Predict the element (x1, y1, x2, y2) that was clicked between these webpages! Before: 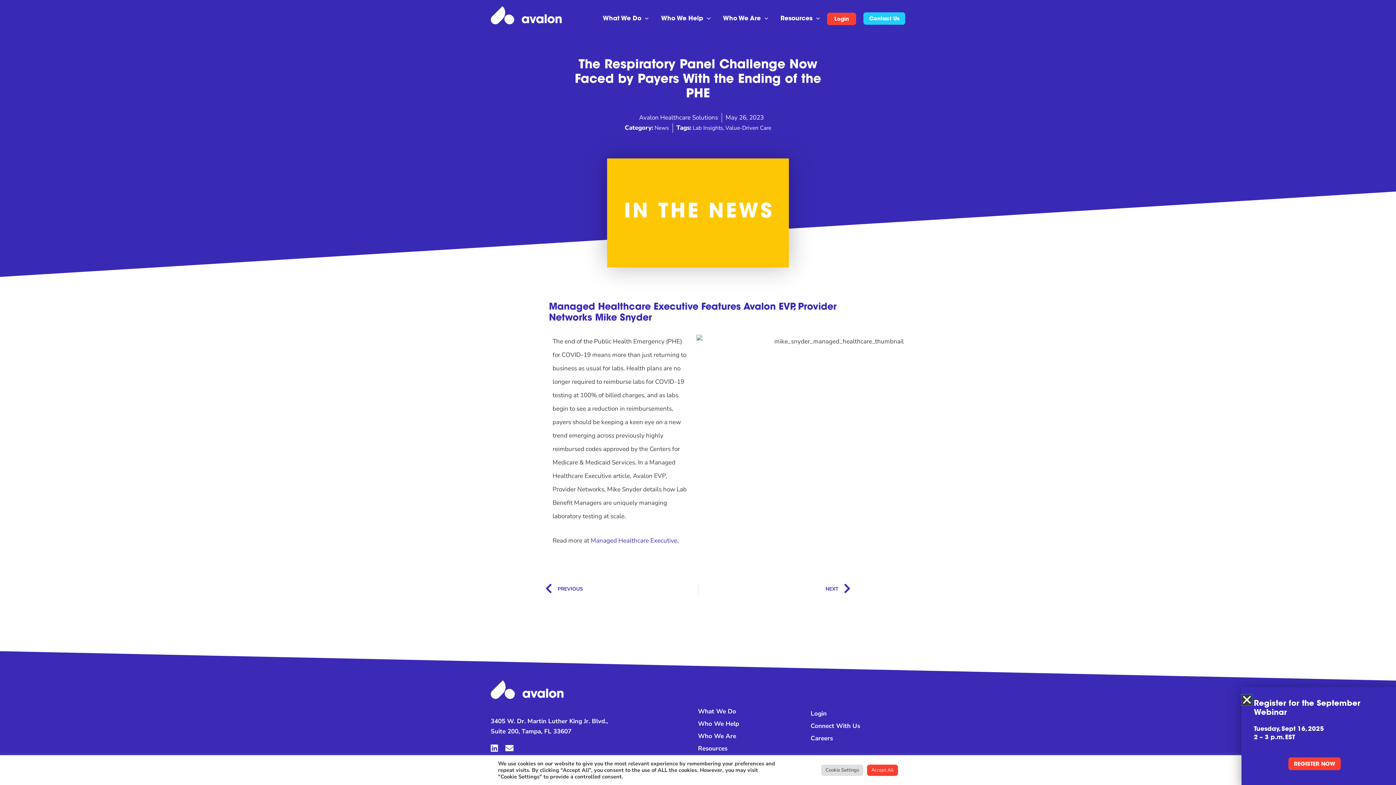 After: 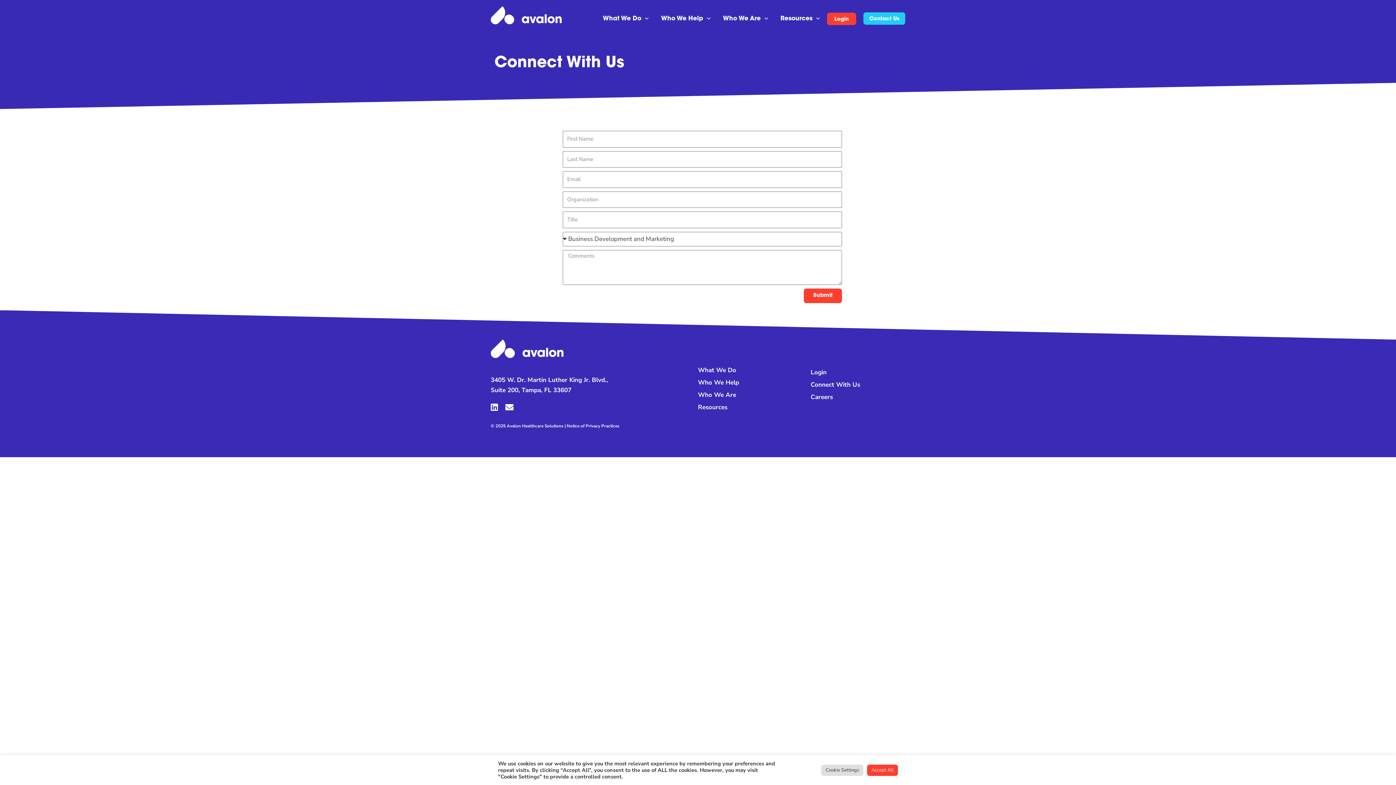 Action: label: Contact Us bbox: (863, 12, 905, 24)